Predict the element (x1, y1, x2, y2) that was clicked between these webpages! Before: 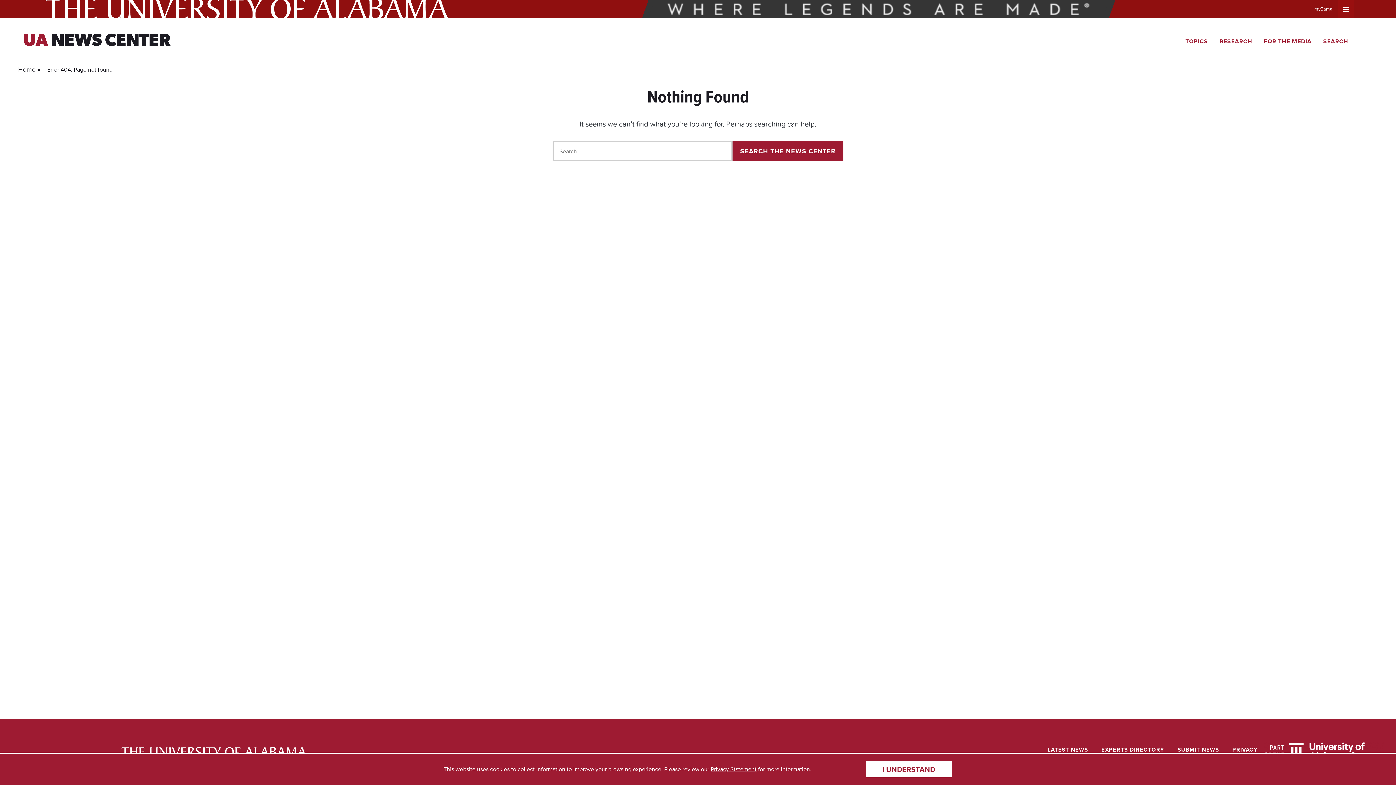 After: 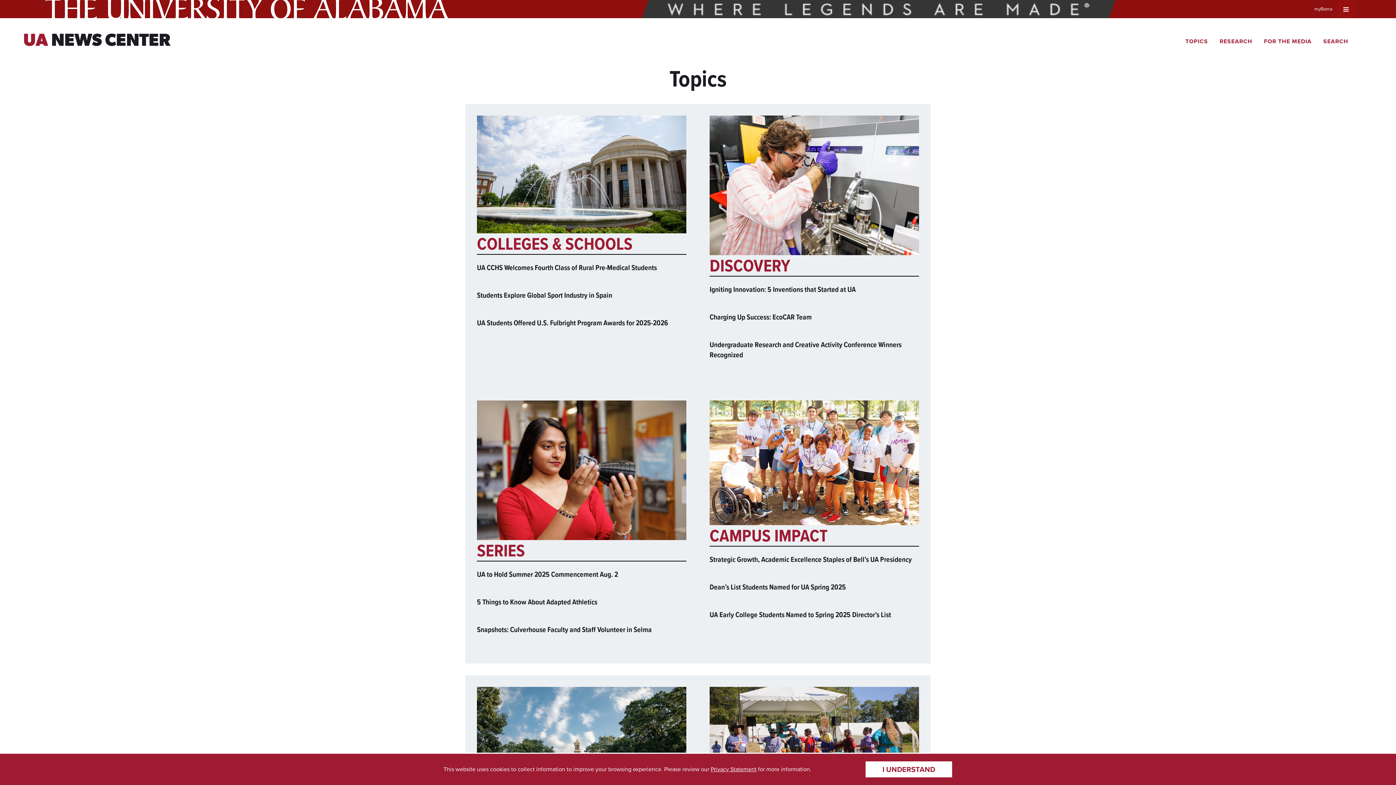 Action: label: TOPICS bbox: (1179, 34, 1214, 48)